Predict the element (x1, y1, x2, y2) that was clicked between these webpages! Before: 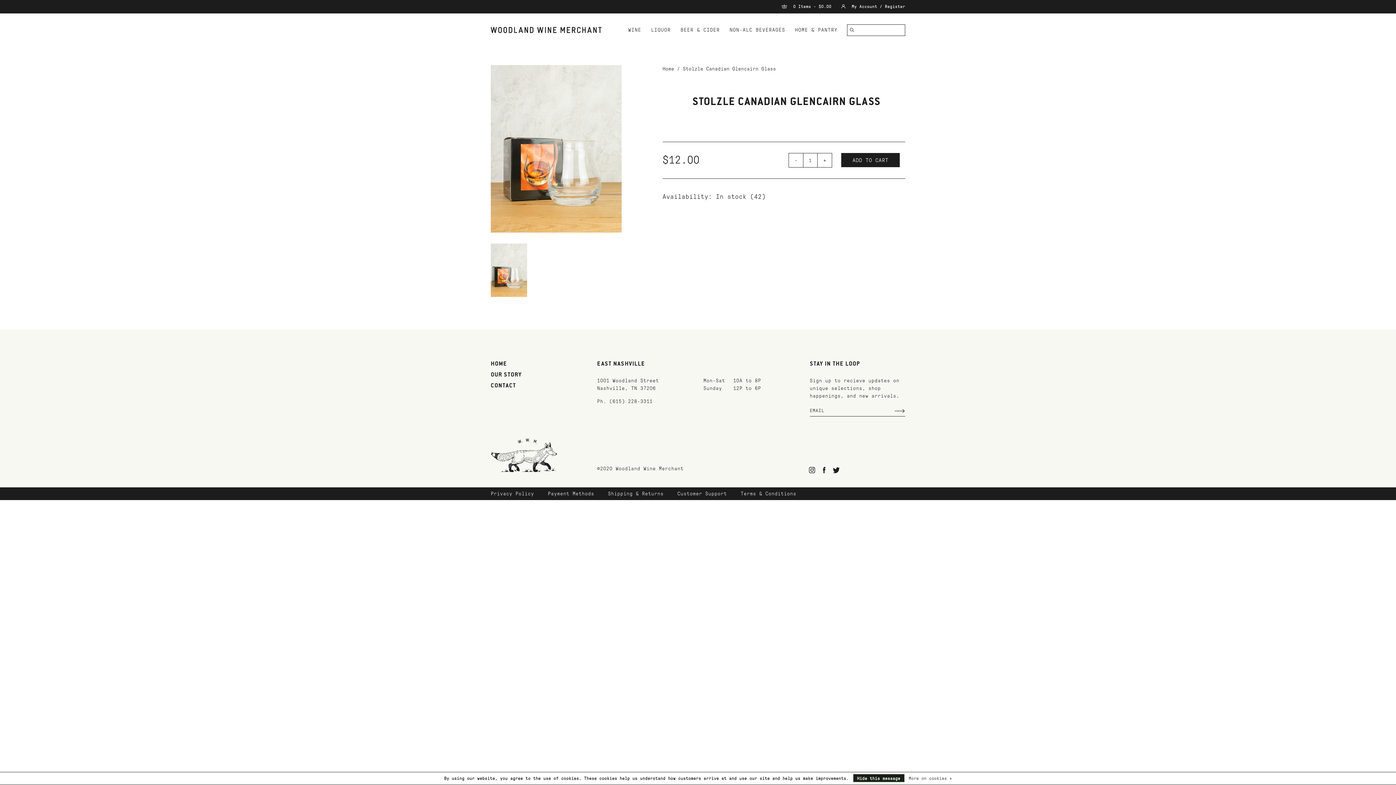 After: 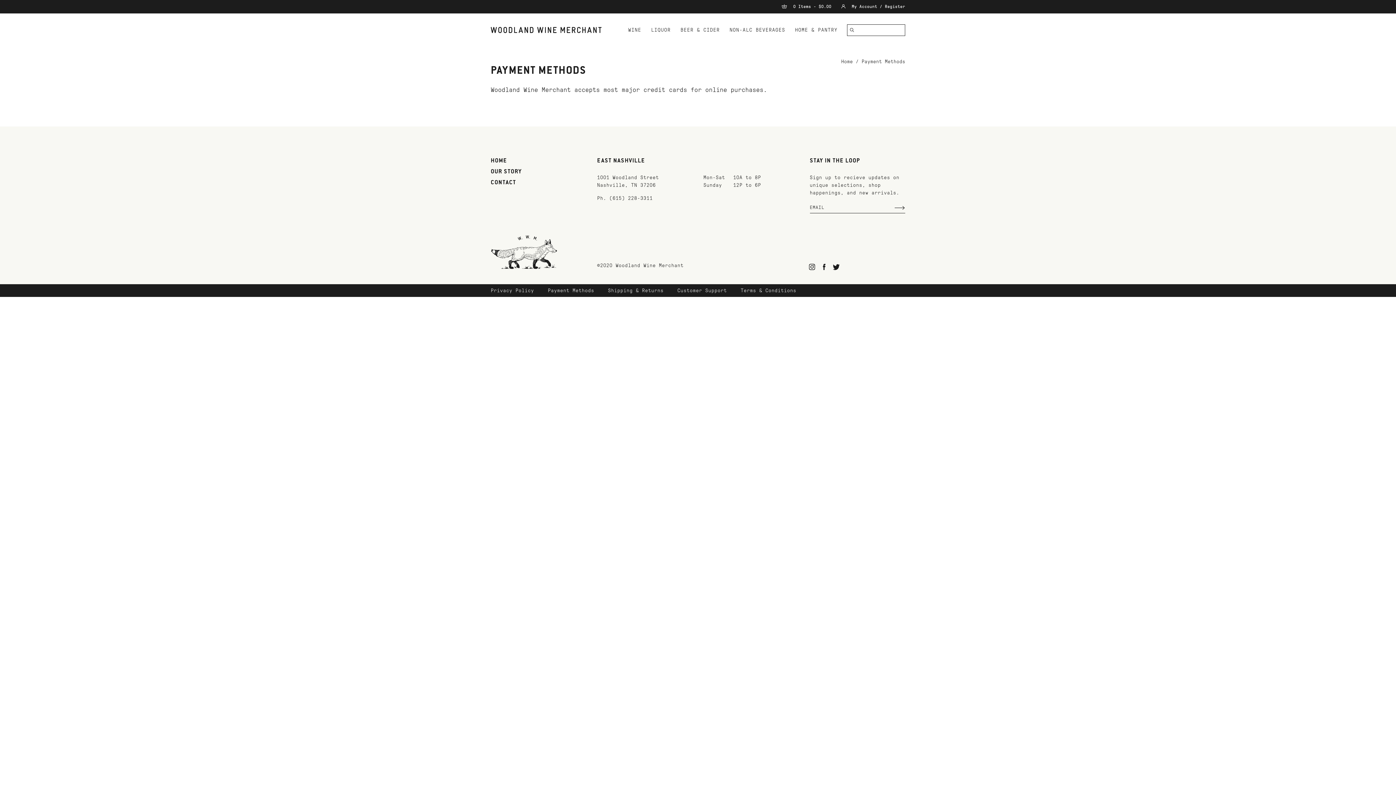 Action: label: Payment Methods bbox: (548, 491, 594, 496)